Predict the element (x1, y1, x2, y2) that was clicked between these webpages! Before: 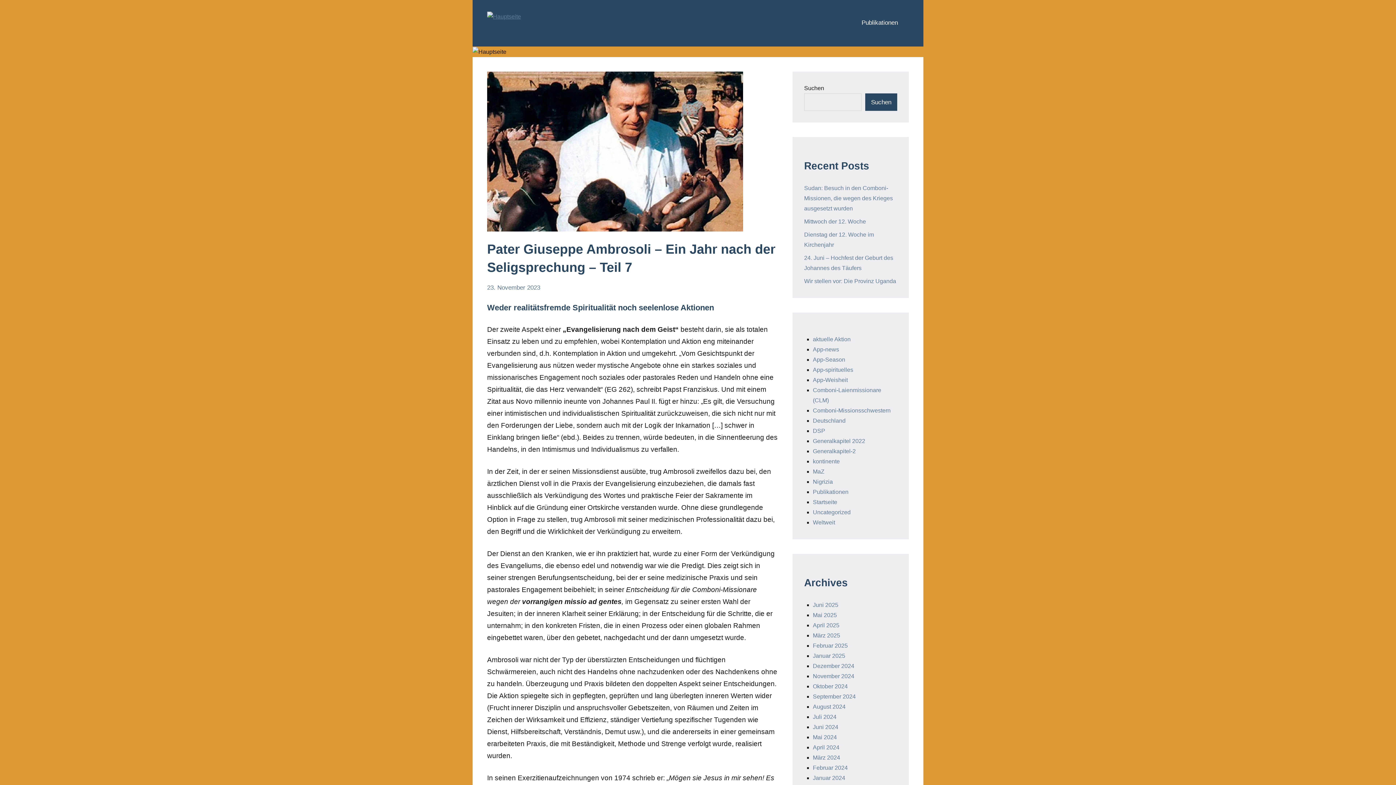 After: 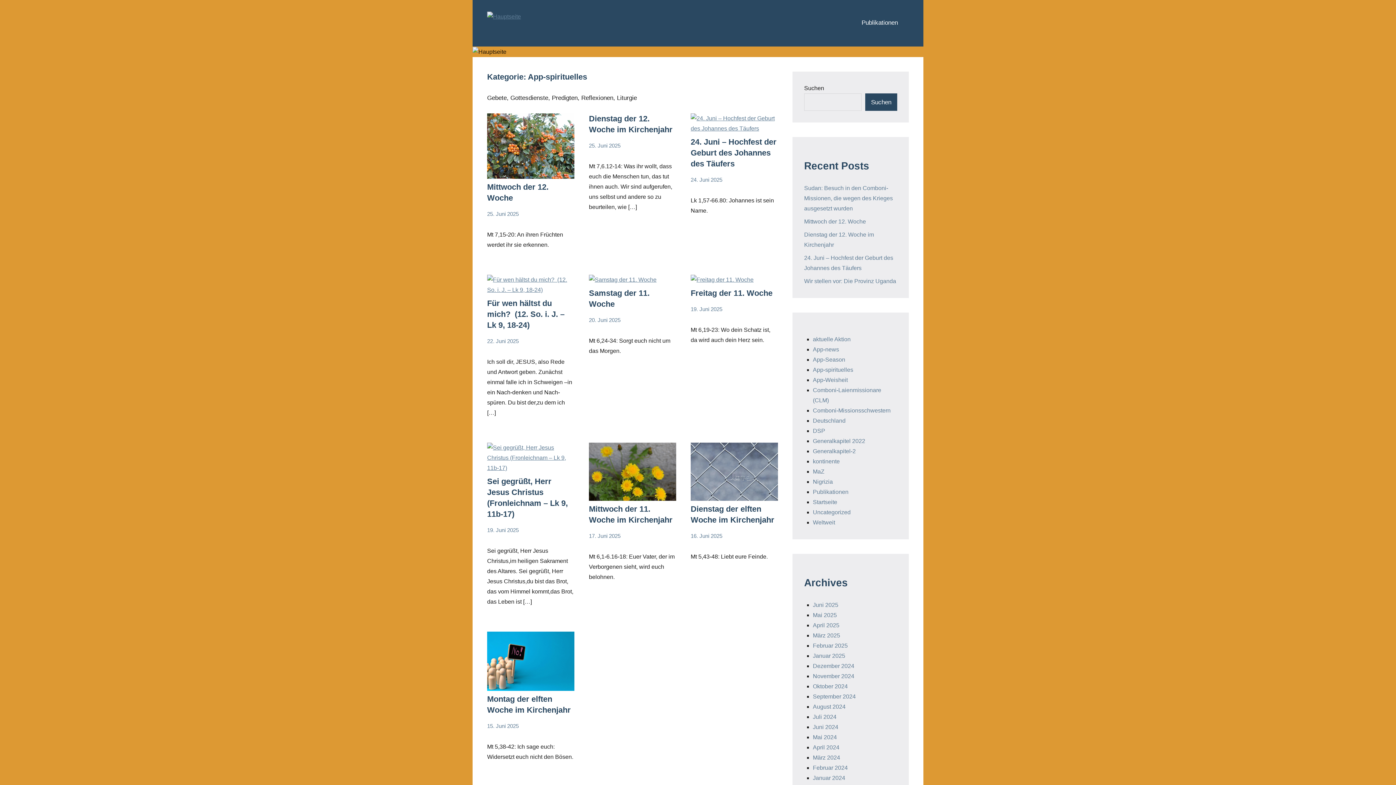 Action: bbox: (813, 366, 853, 373) label: App-spirituelles